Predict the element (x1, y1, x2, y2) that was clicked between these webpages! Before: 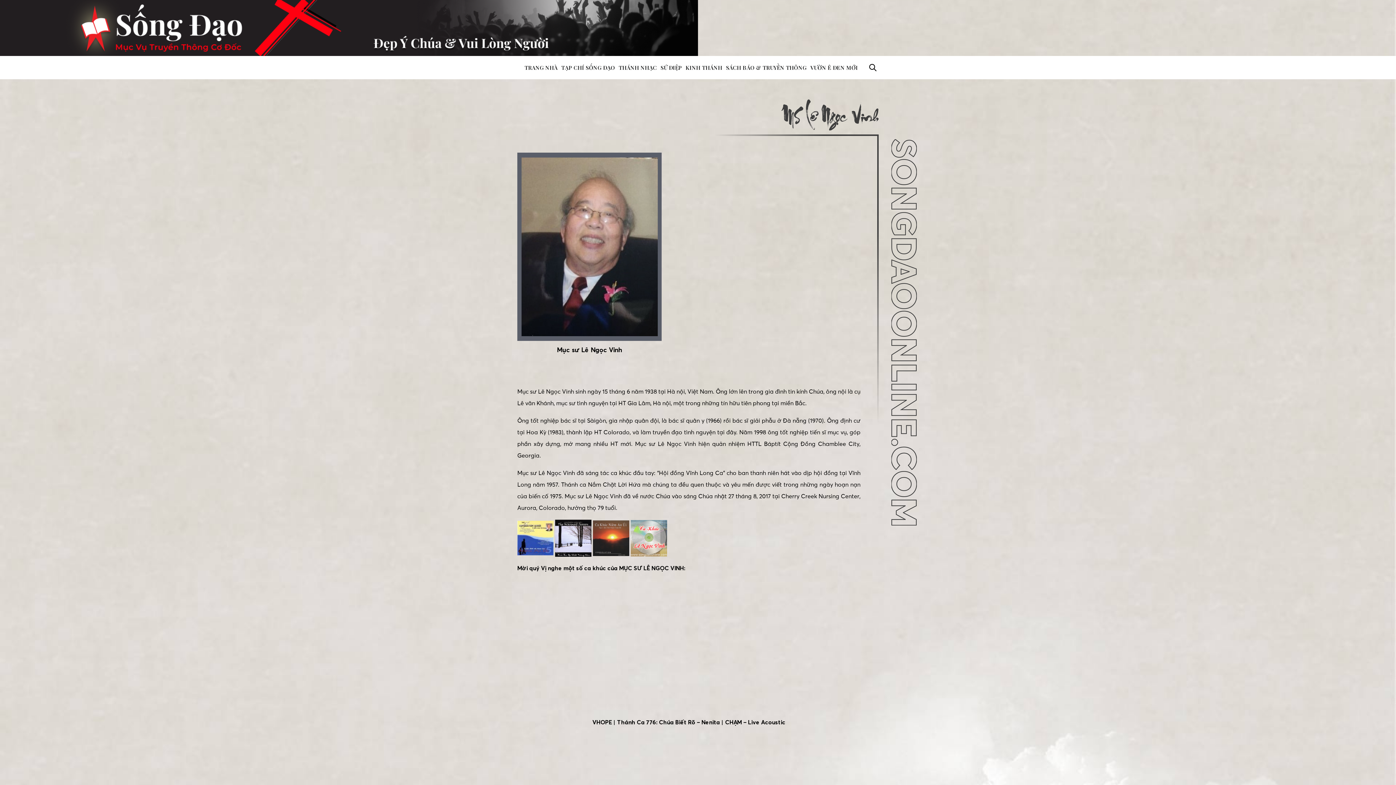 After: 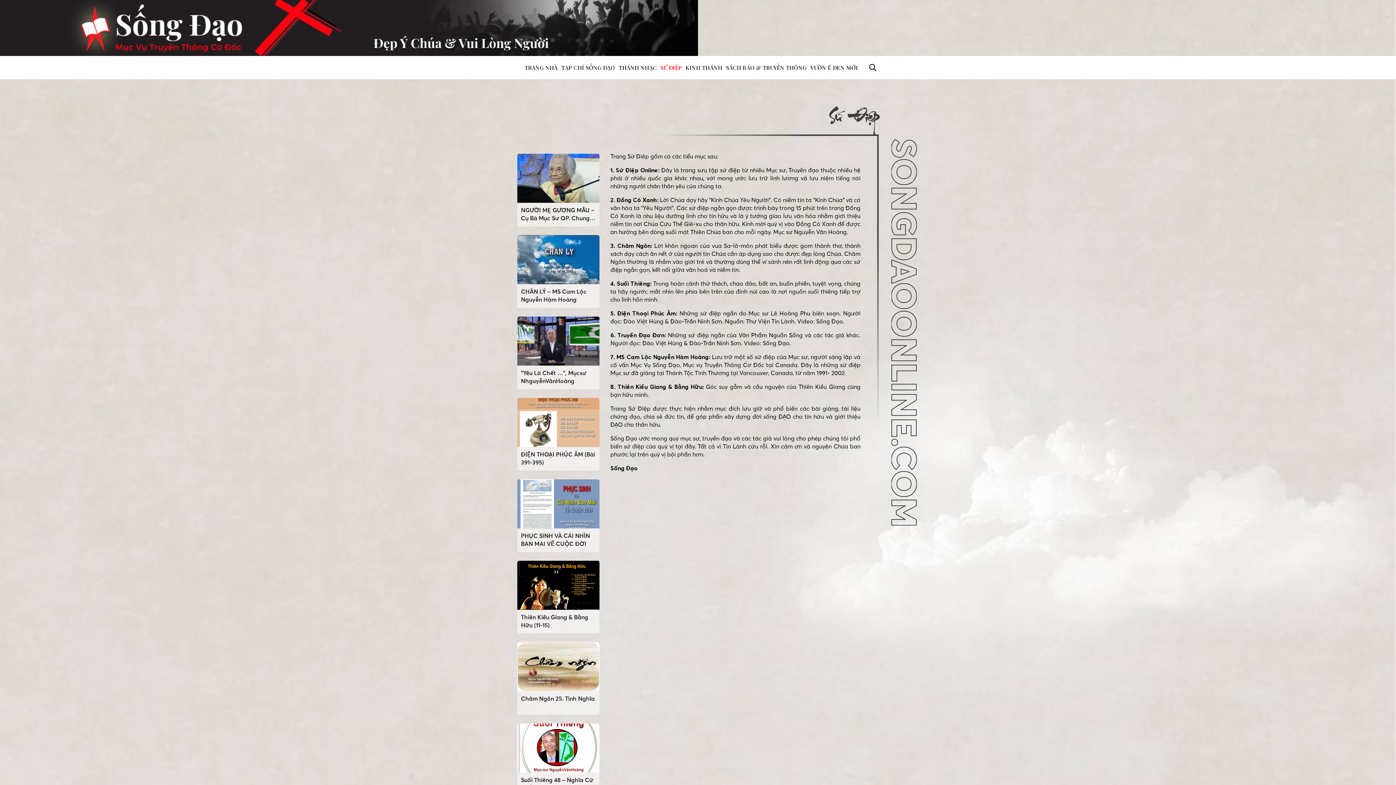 Action: label: SỨ ĐIỆP bbox: (660, 63, 682, 71)